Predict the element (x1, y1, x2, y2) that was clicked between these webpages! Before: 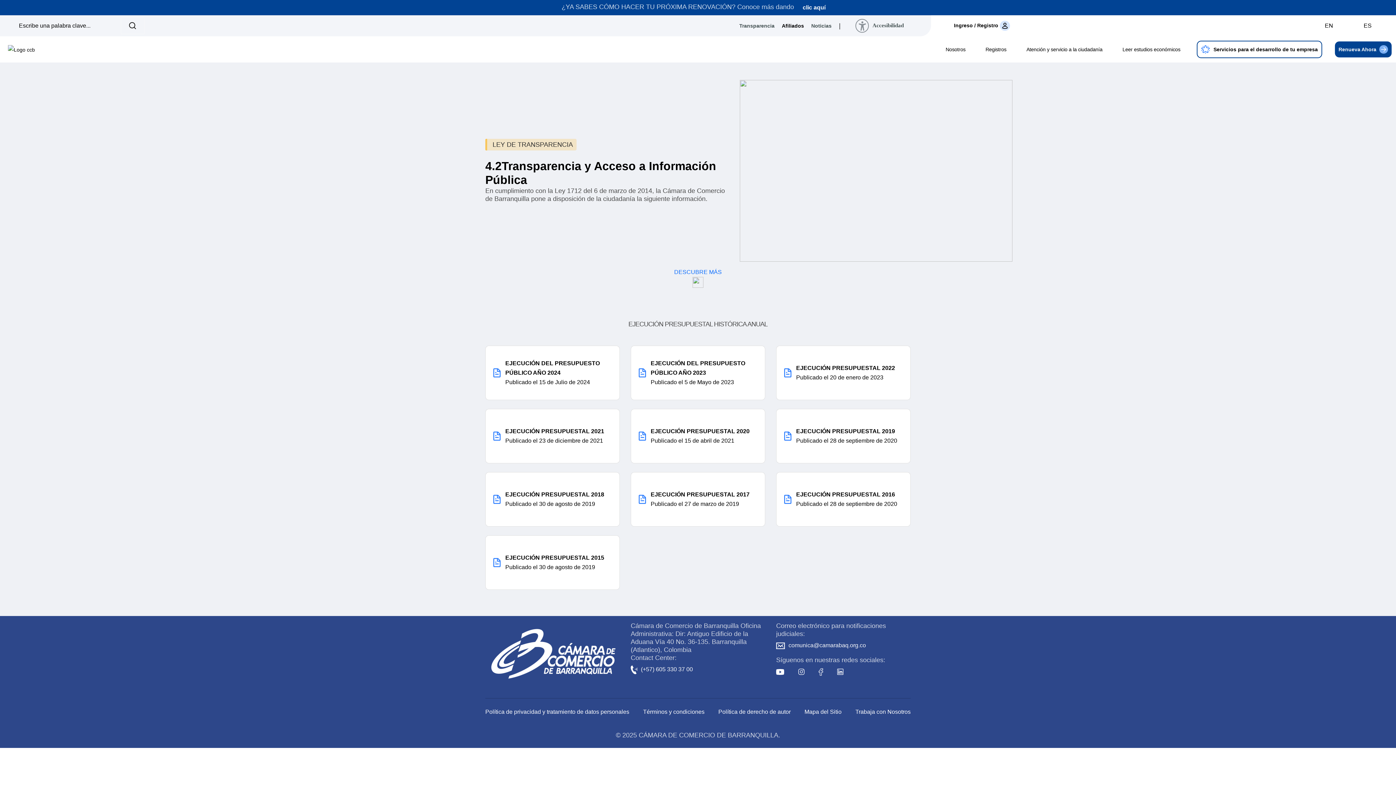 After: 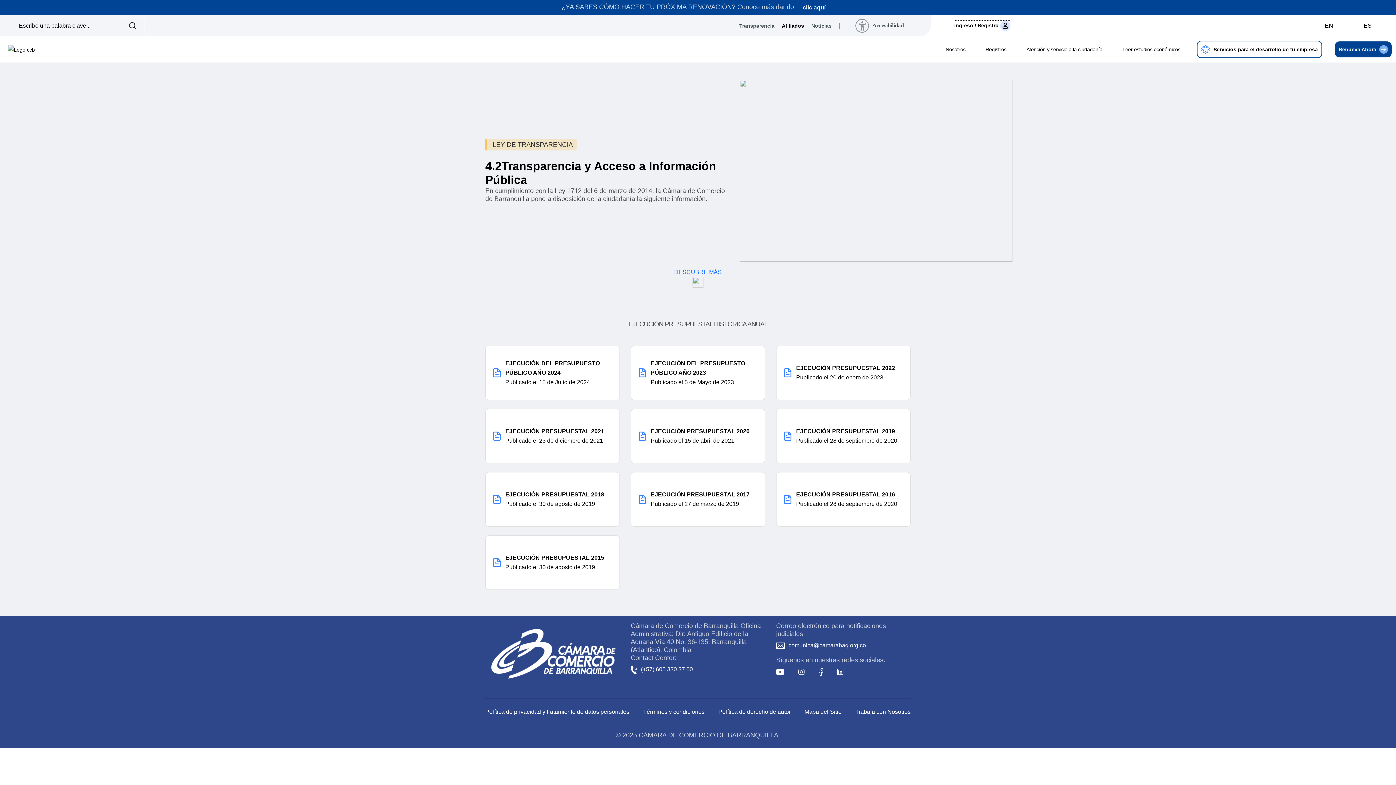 Action: label: Ingreso / Registro  bbox: (954, 20, 1010, 30)